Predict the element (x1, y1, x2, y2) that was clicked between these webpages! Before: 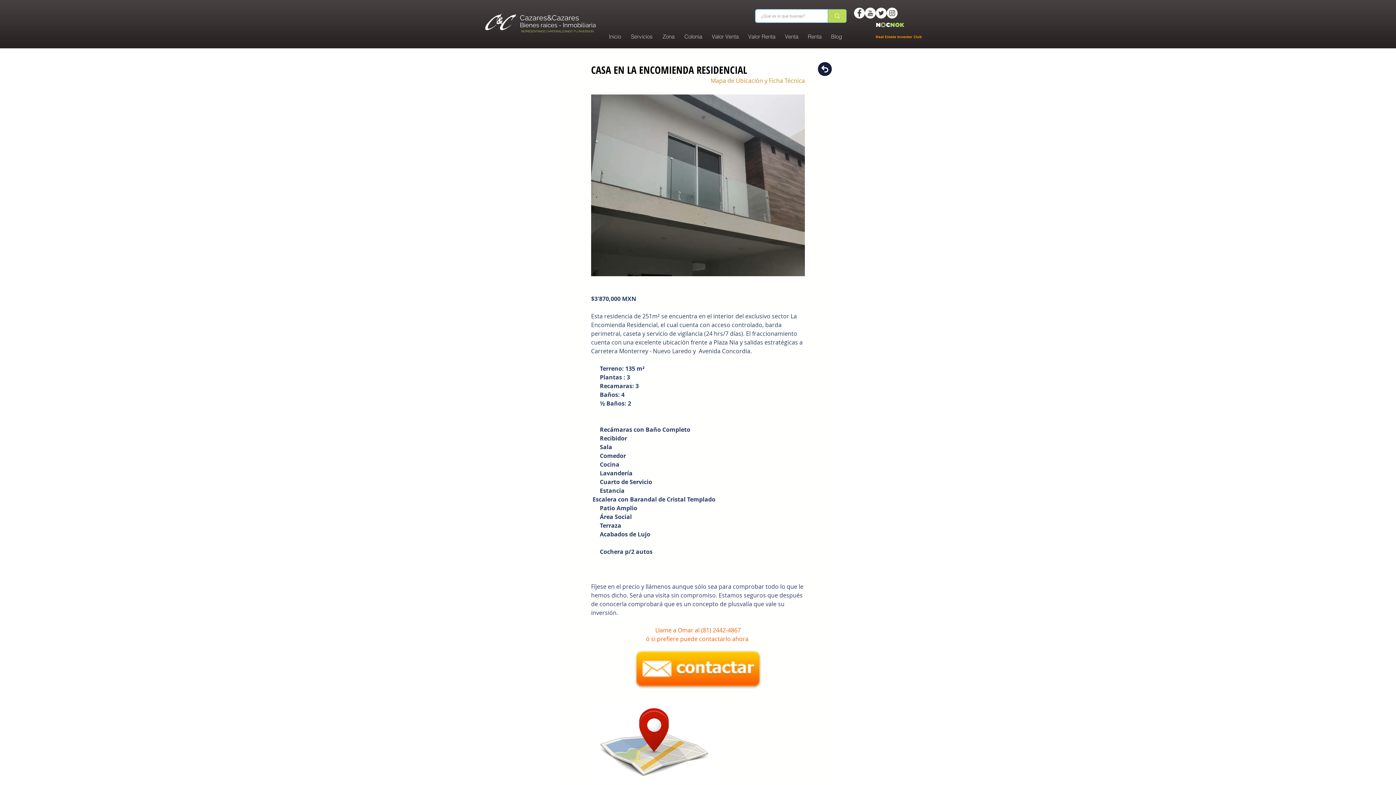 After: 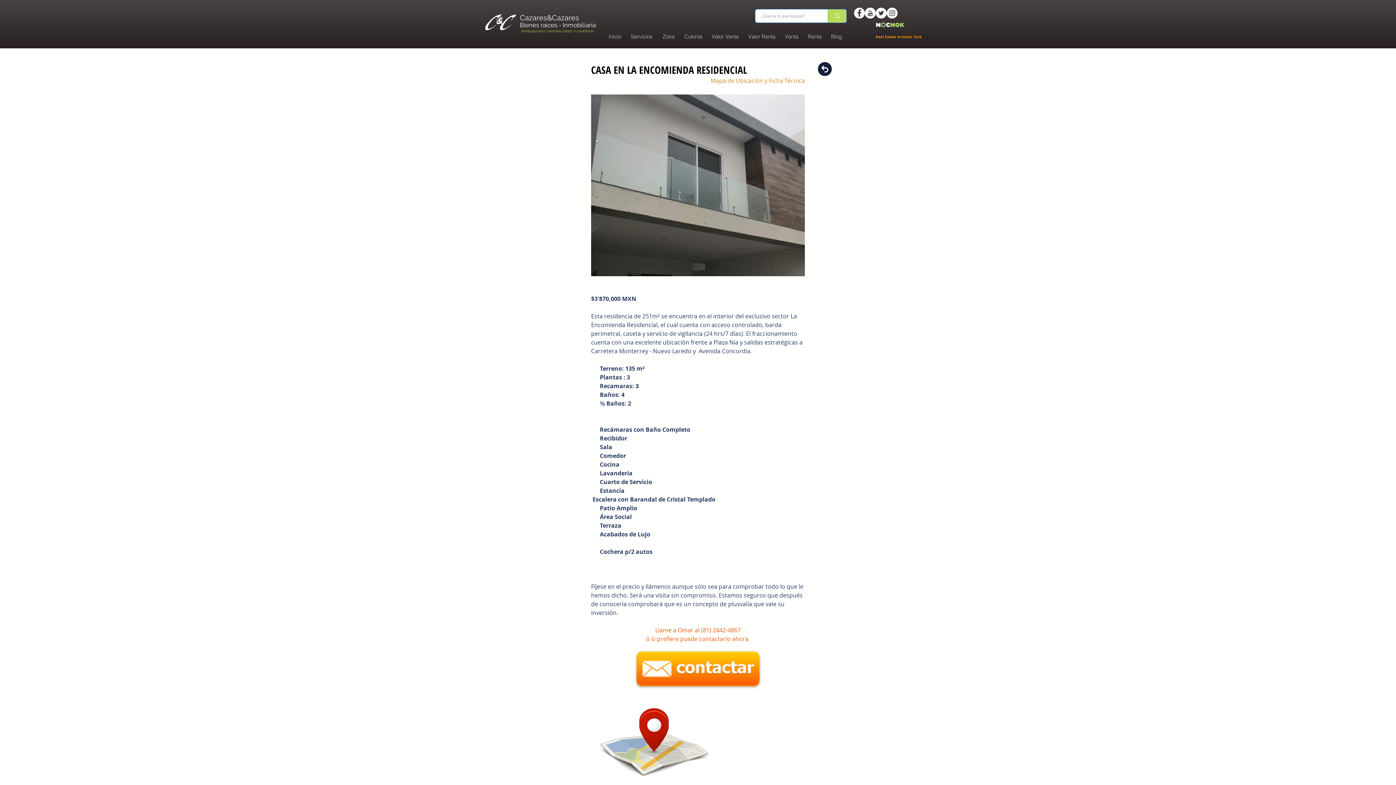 Action: bbox: (876, 22, 904, 27)